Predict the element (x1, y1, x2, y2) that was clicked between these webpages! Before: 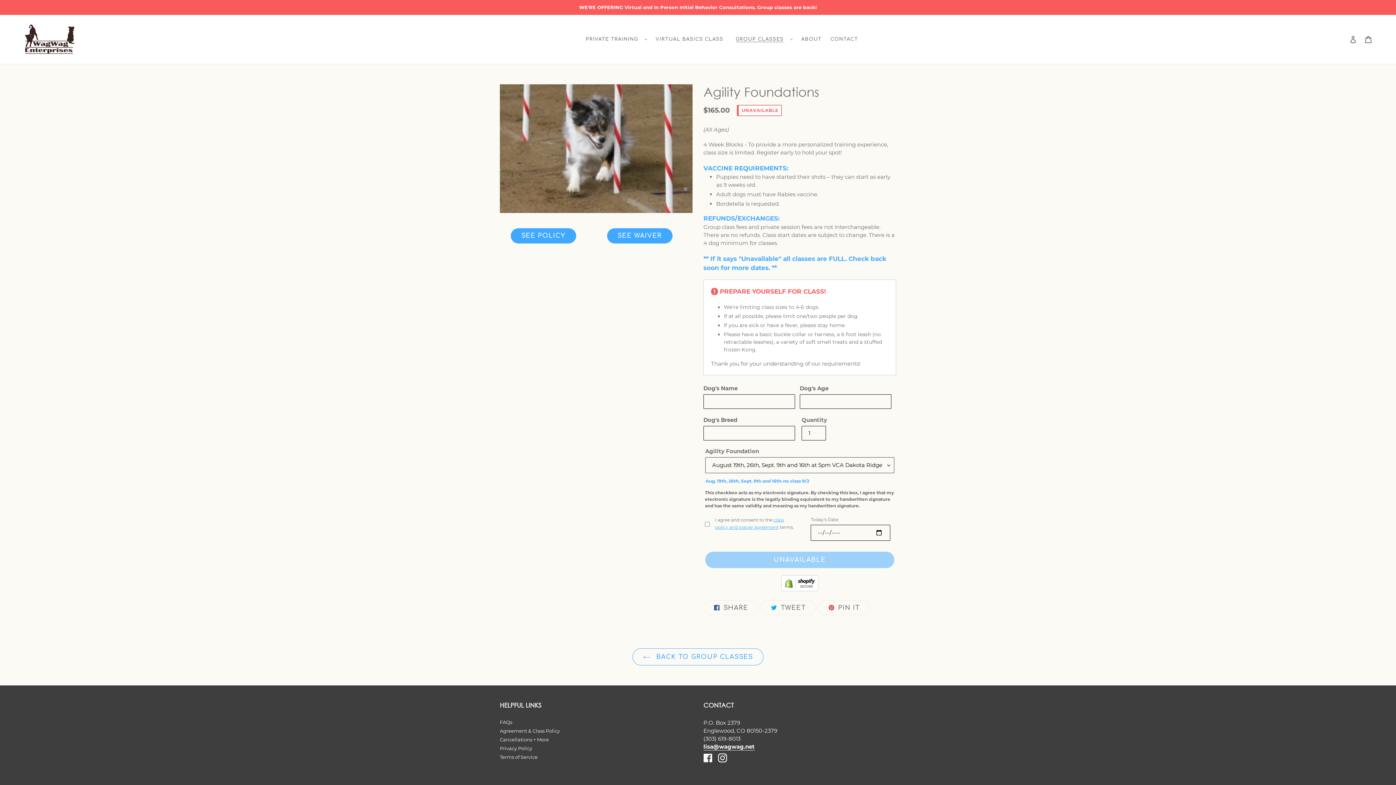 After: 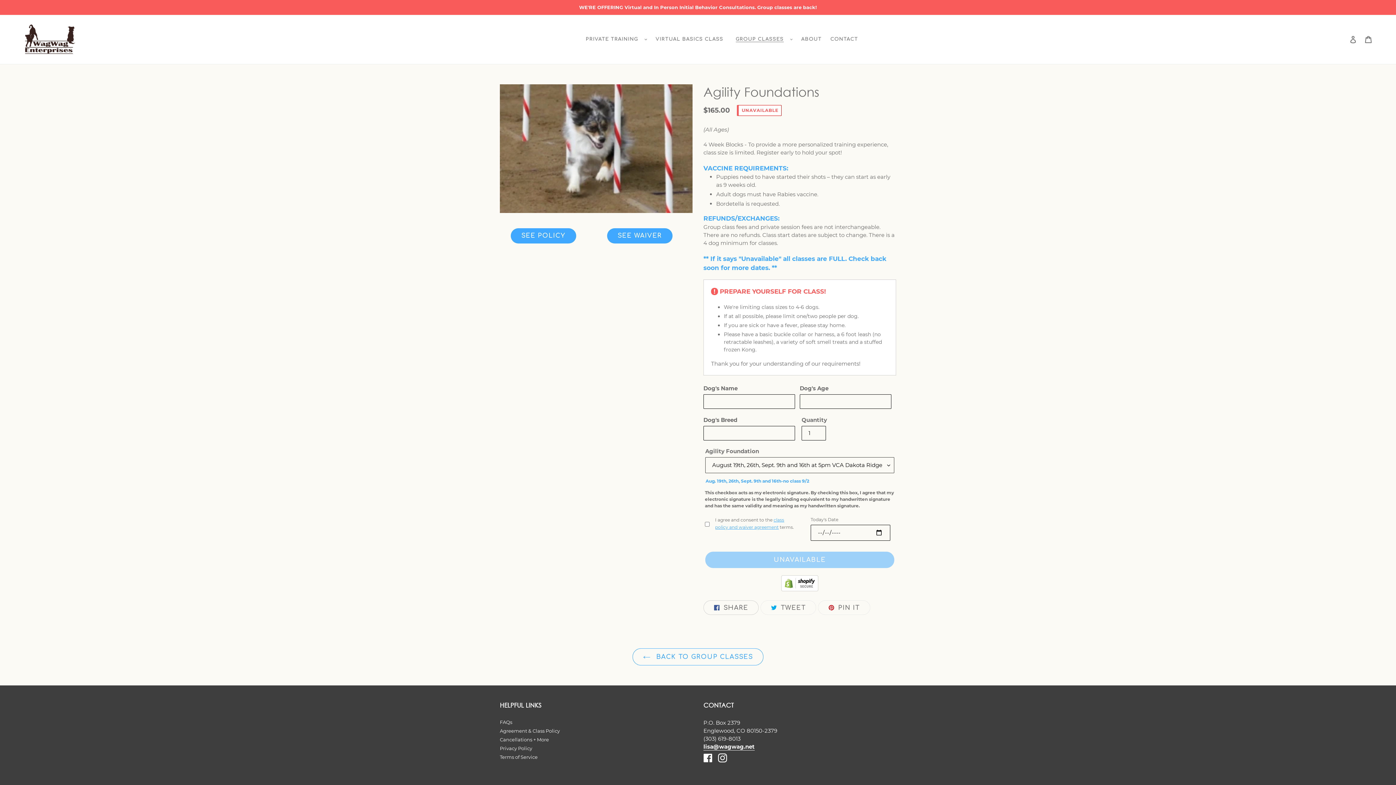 Action: label:  SHARE
SHARE ON FACEBOOK bbox: (703, 600, 758, 615)